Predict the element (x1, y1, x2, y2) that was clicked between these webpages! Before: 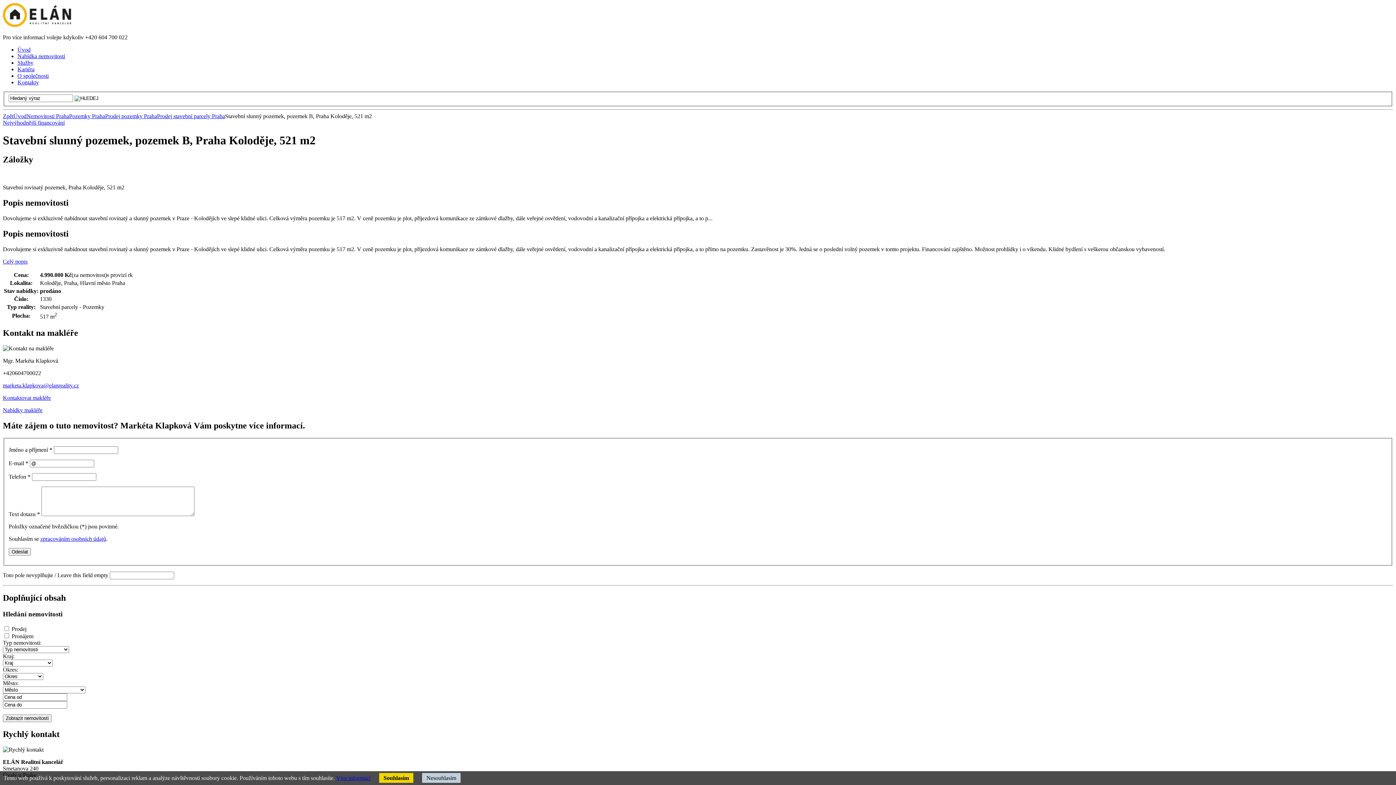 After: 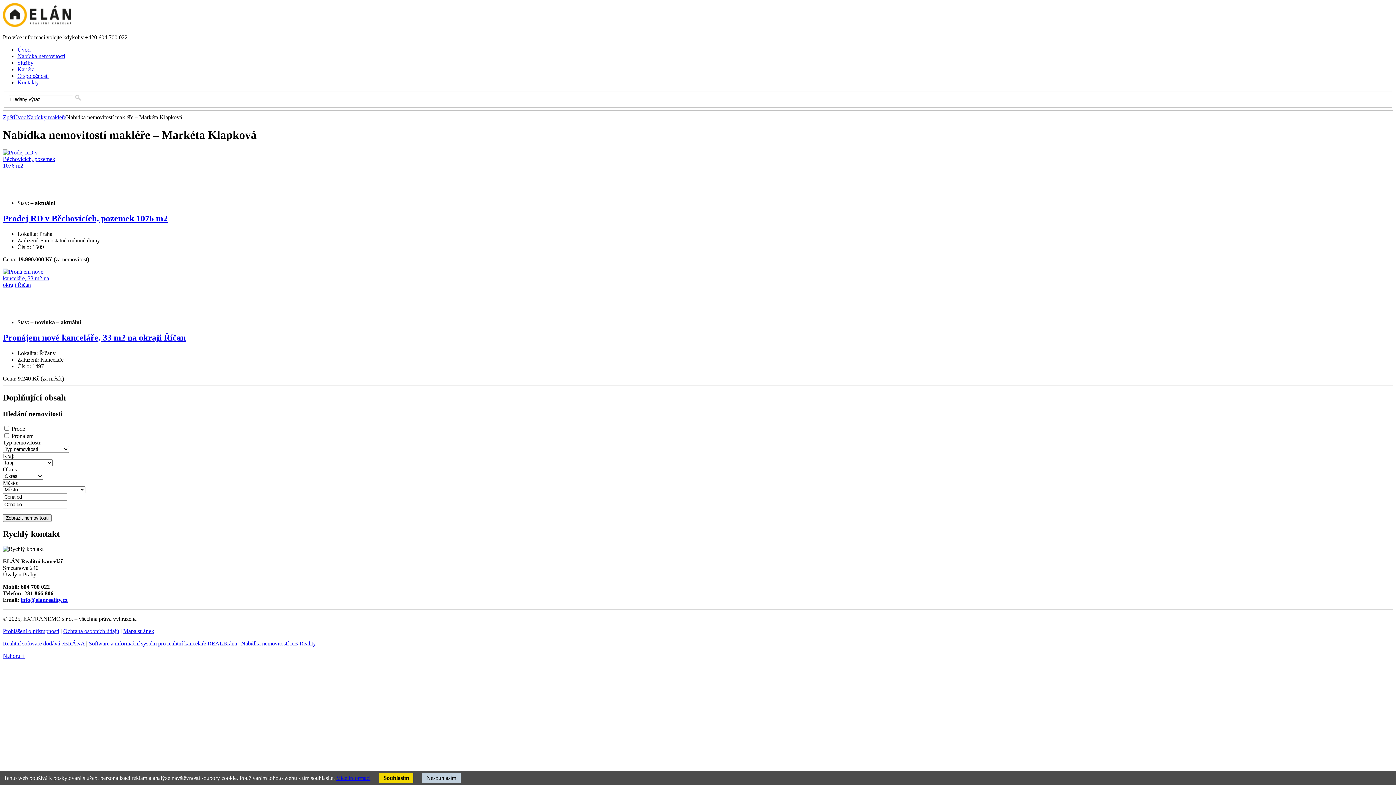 Action: bbox: (2, 407, 42, 413) label: Nabídky makléře